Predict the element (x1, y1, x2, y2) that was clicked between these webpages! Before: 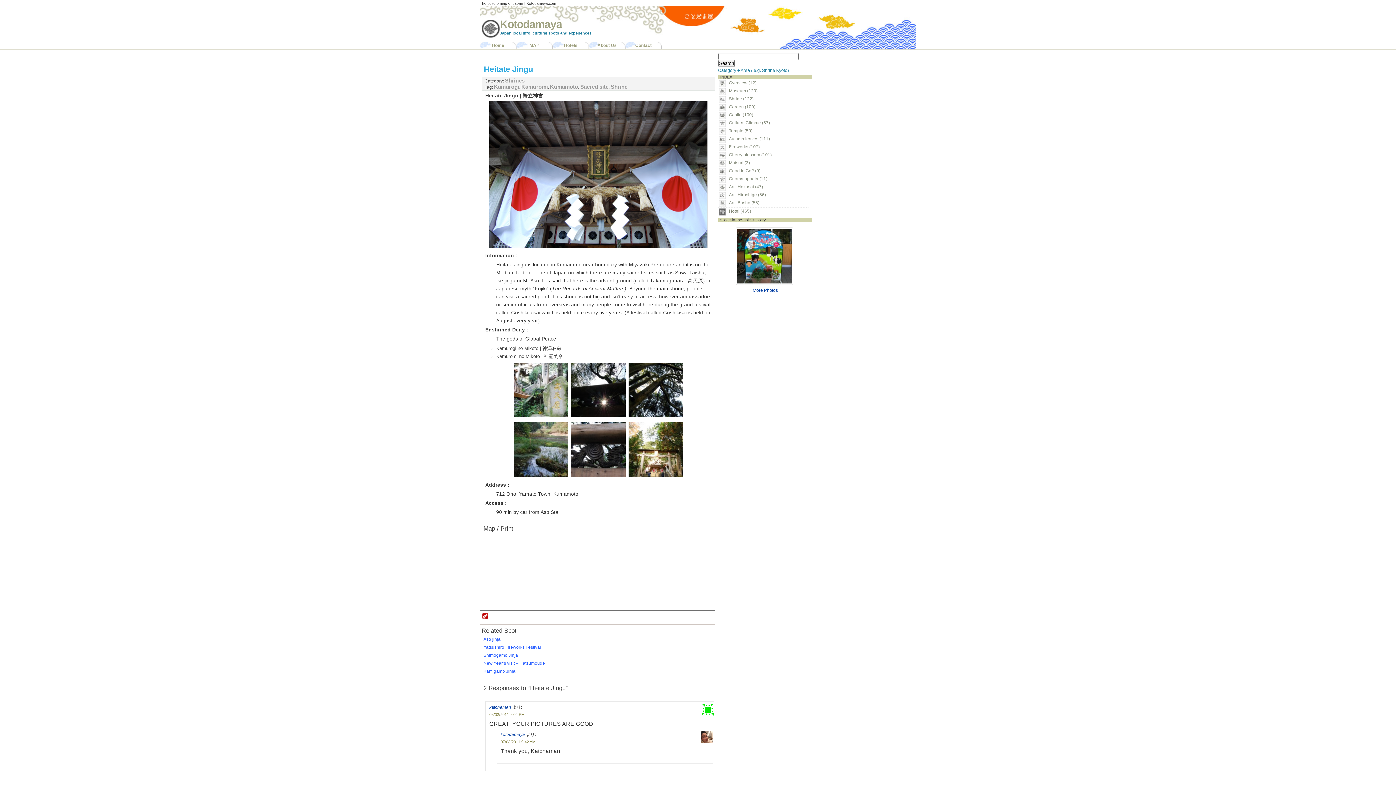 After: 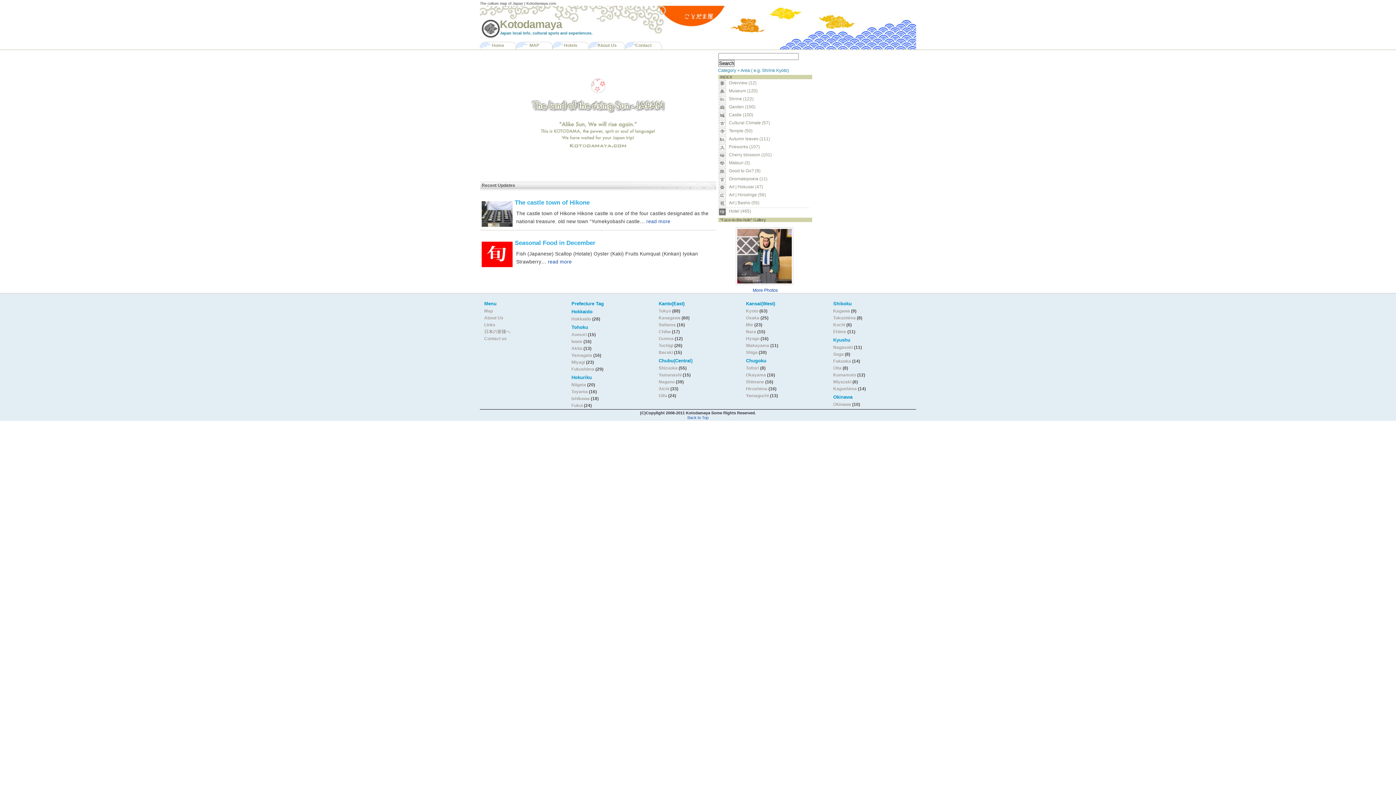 Action: bbox: (500, 732, 525, 737) label: kotodamaya